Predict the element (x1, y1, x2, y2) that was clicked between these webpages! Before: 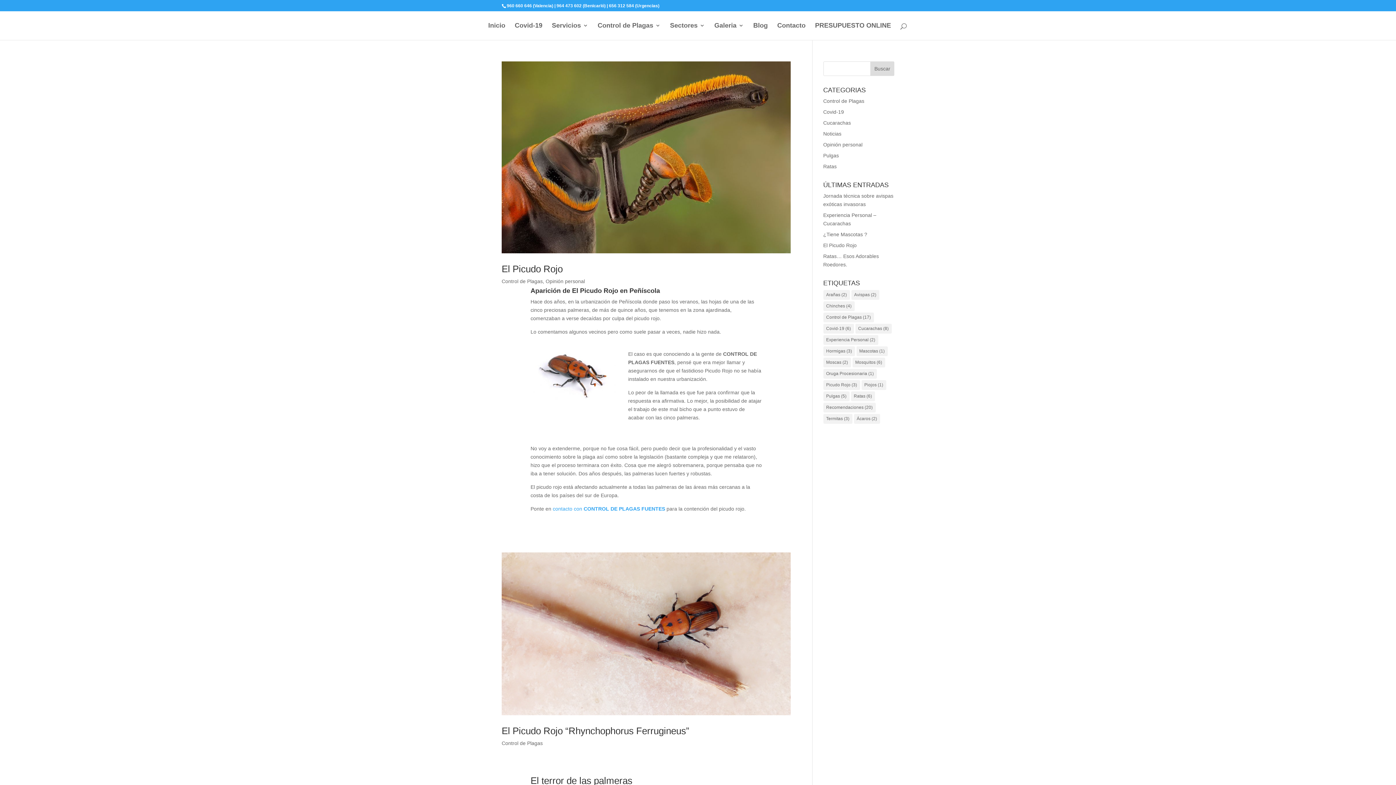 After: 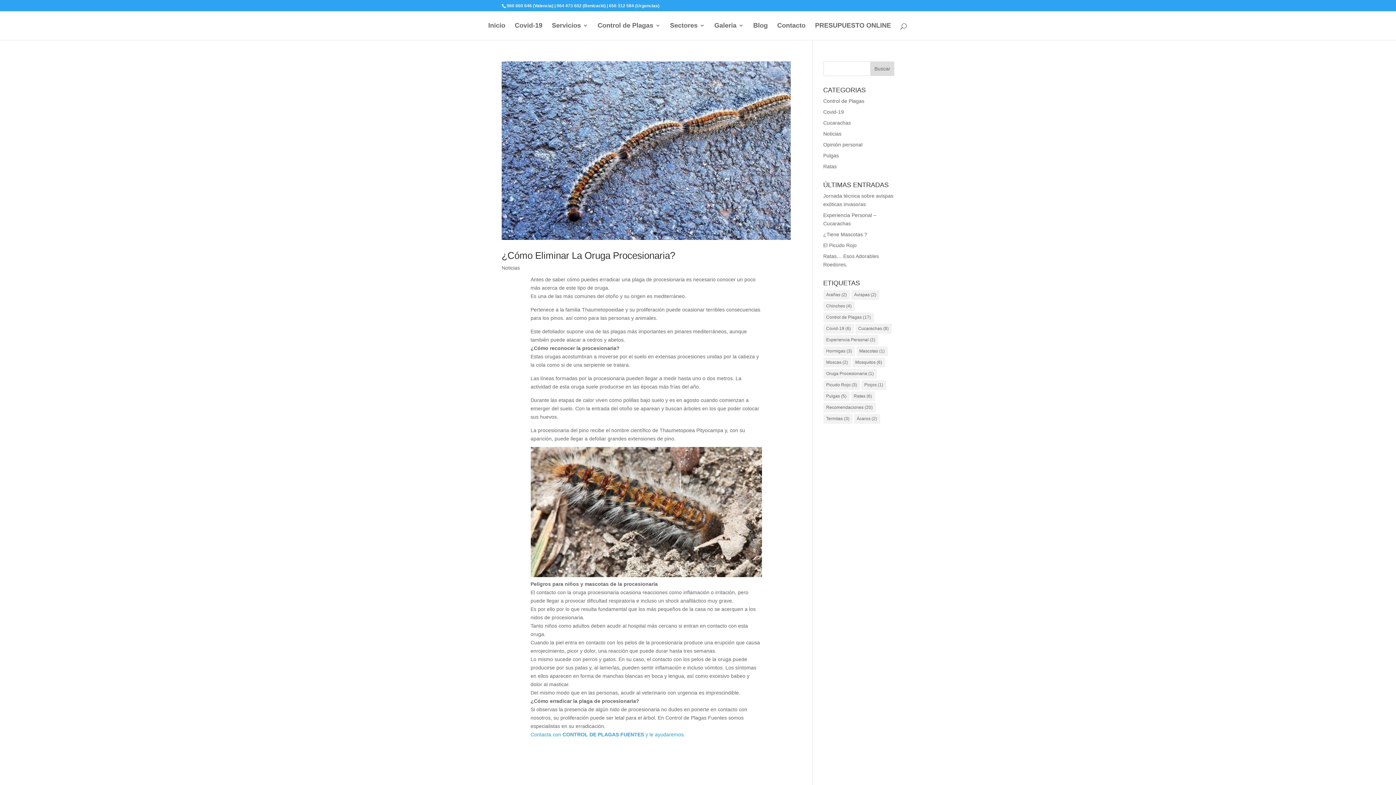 Action: label: Oruga Procesionaria (1 elemento) bbox: (823, 369, 876, 378)